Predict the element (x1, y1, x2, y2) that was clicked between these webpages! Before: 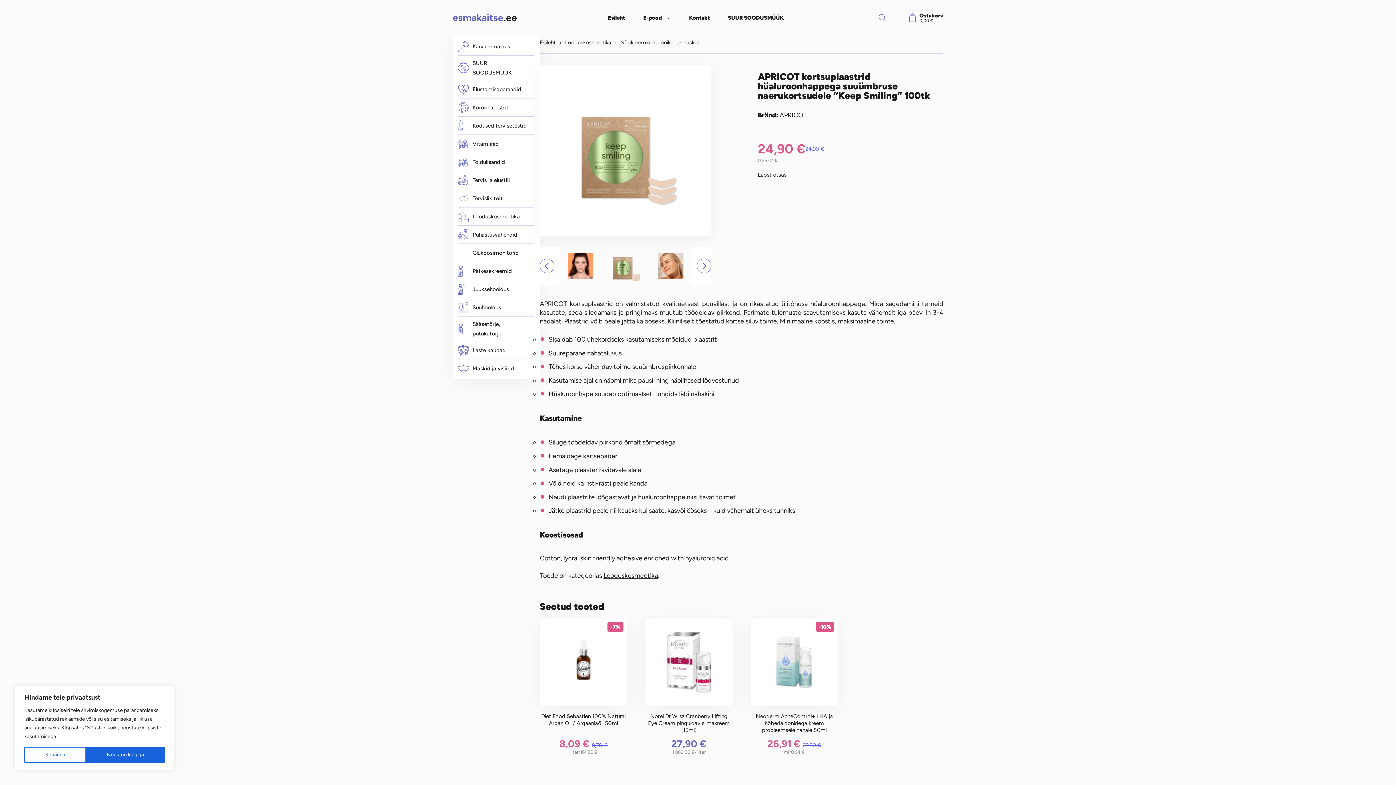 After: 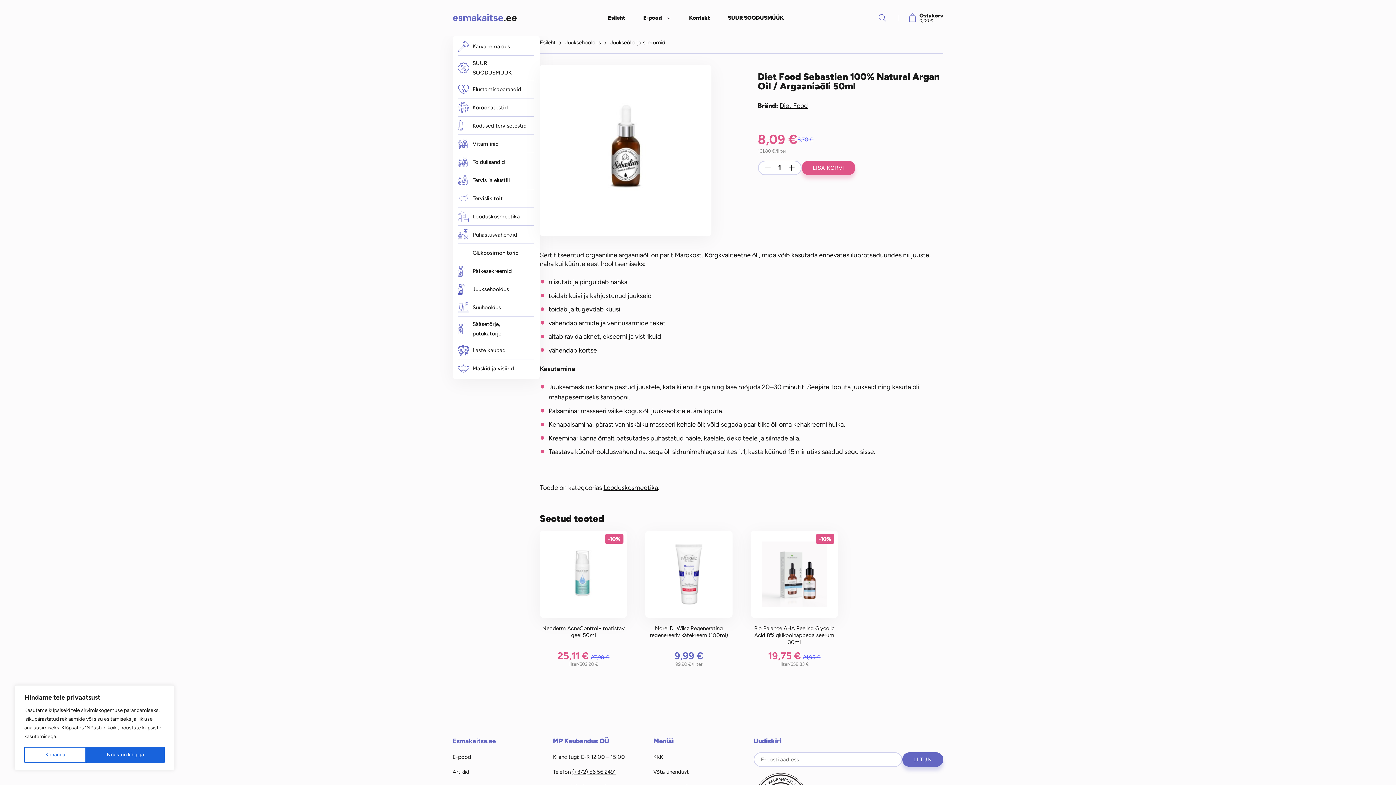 Action: bbox: (540, 619, 627, 756) label: -7%
Diet Food Sebastien 100% Natural Argan Oil / Argaaniaõli 50ml
8,70 € 
Algne hind oli: 8,70 €.
8,09 €
Current price is: 8,09 €.
161,80 €/liiter